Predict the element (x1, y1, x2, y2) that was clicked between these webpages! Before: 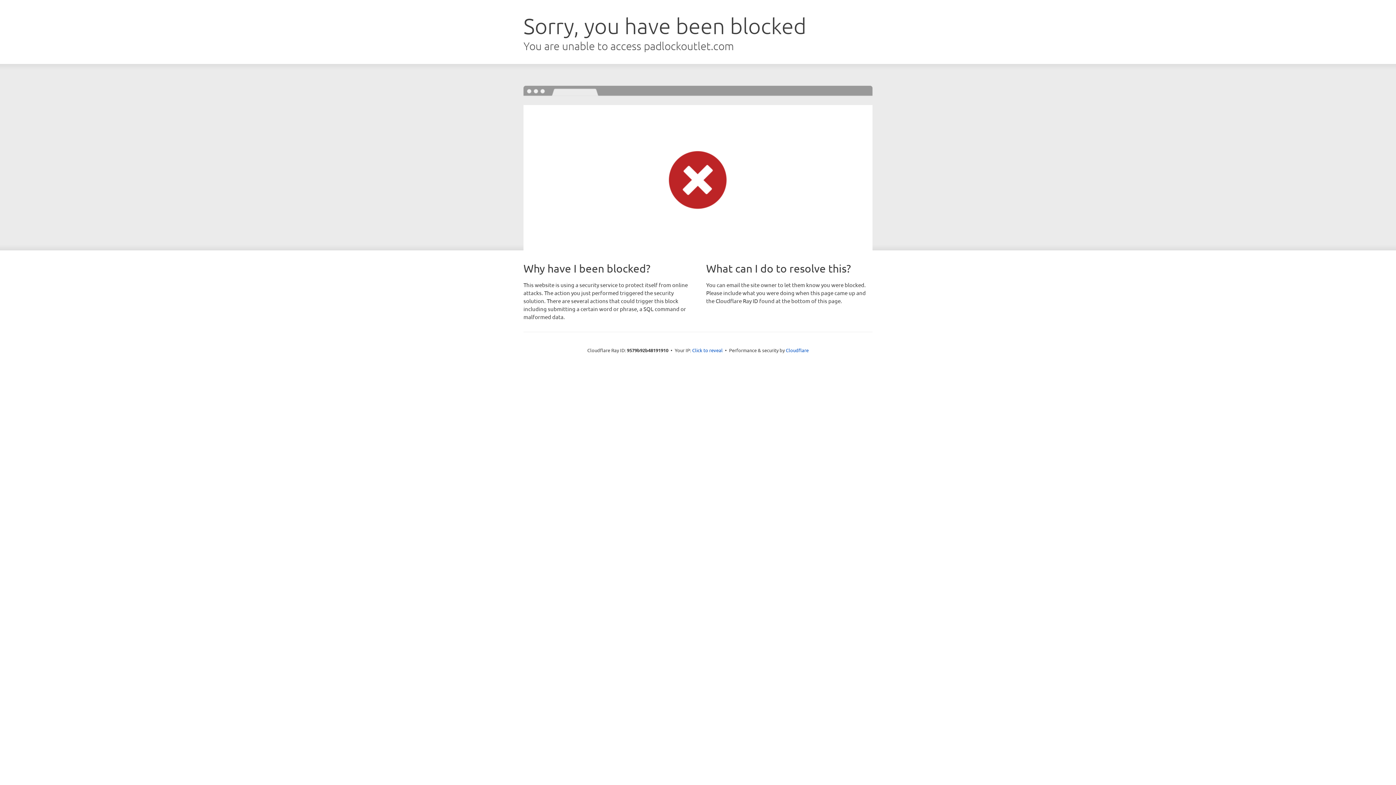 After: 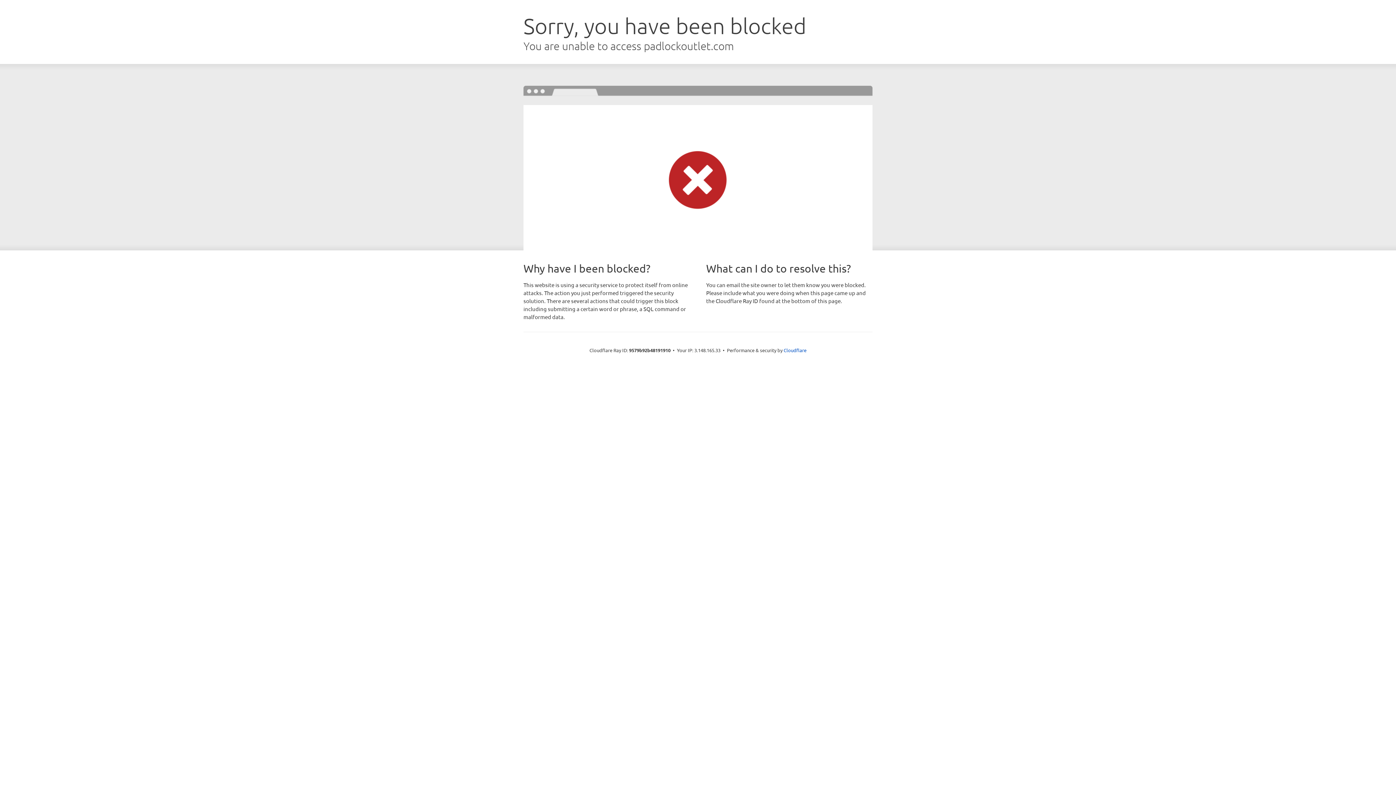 Action: label: Click to reveal bbox: (692, 346, 722, 353)